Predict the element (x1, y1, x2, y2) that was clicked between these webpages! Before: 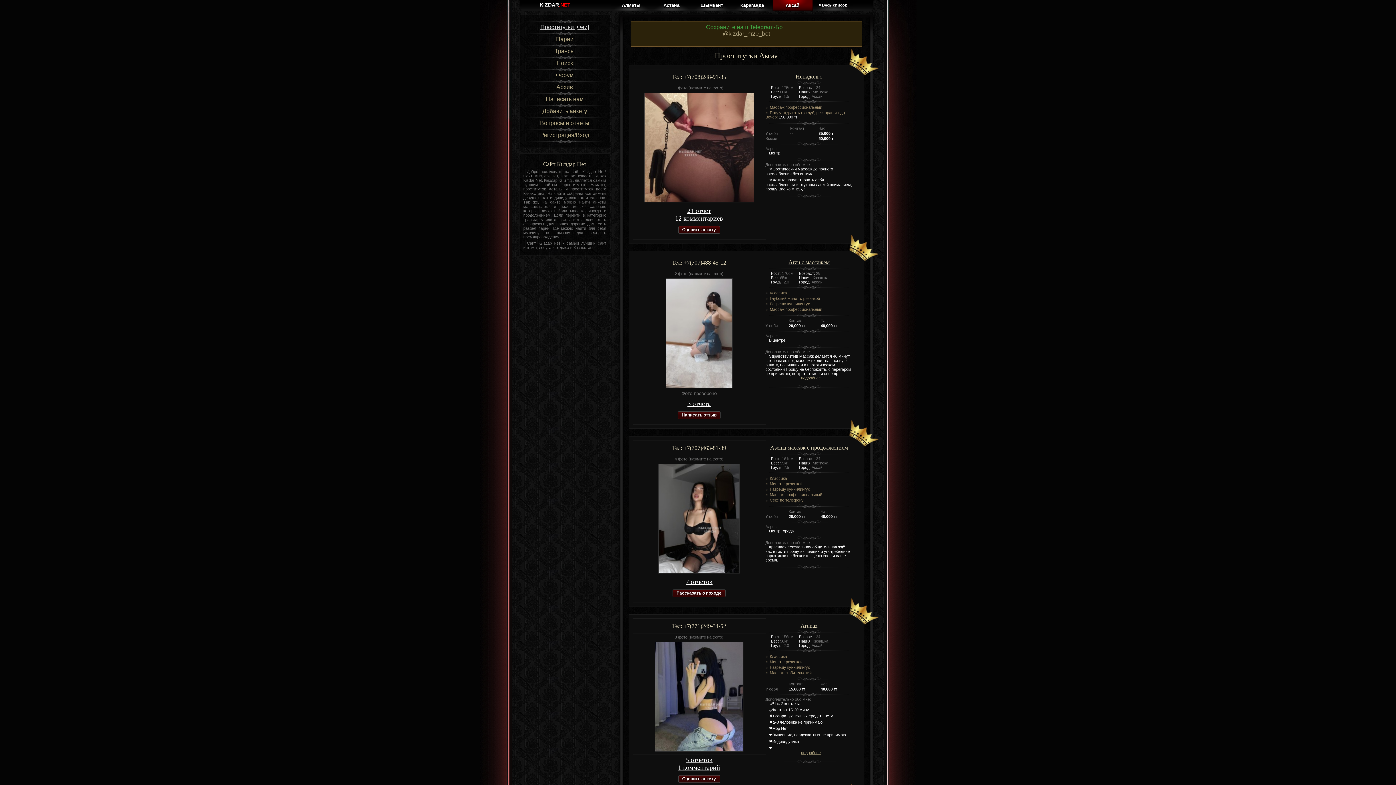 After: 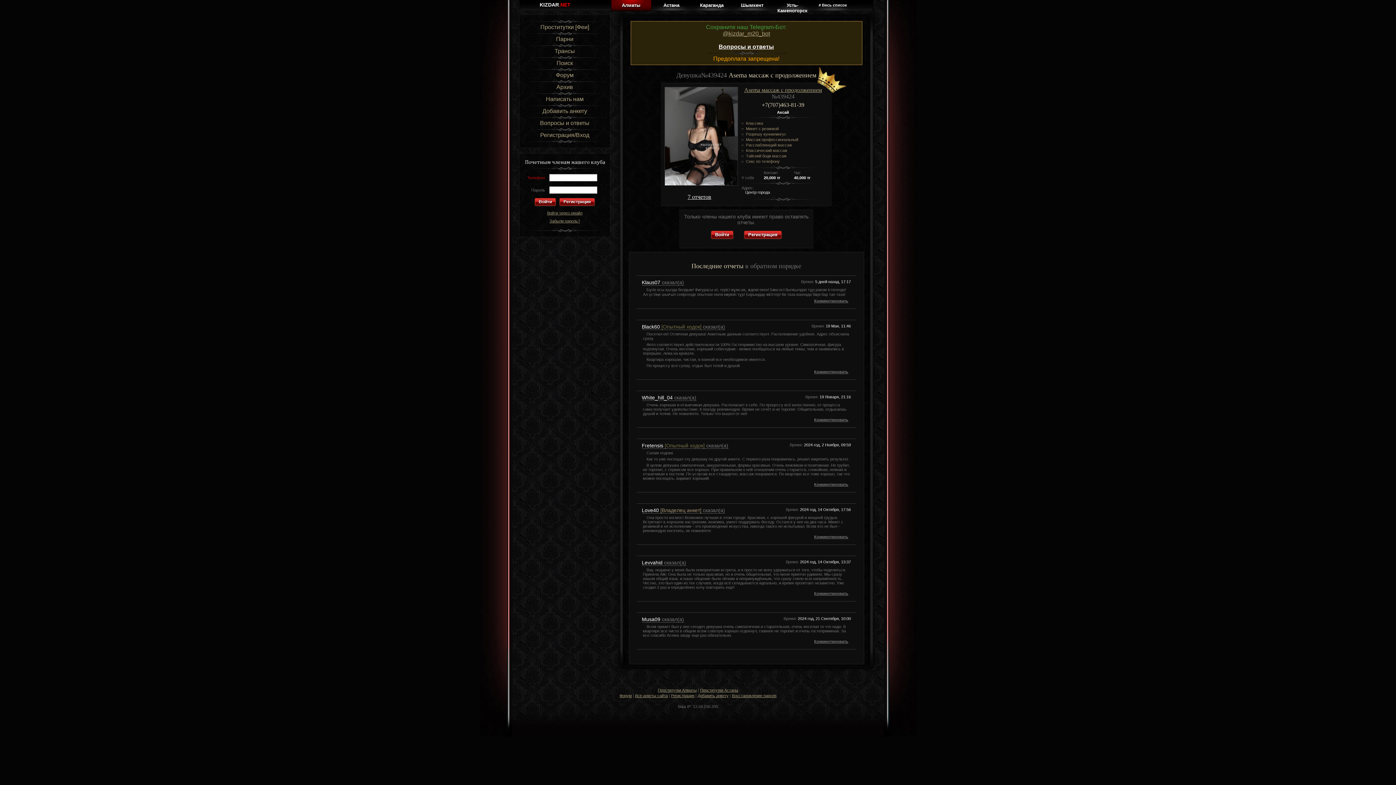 Action: label: Рассказать о походе bbox: (672, 589, 725, 597)